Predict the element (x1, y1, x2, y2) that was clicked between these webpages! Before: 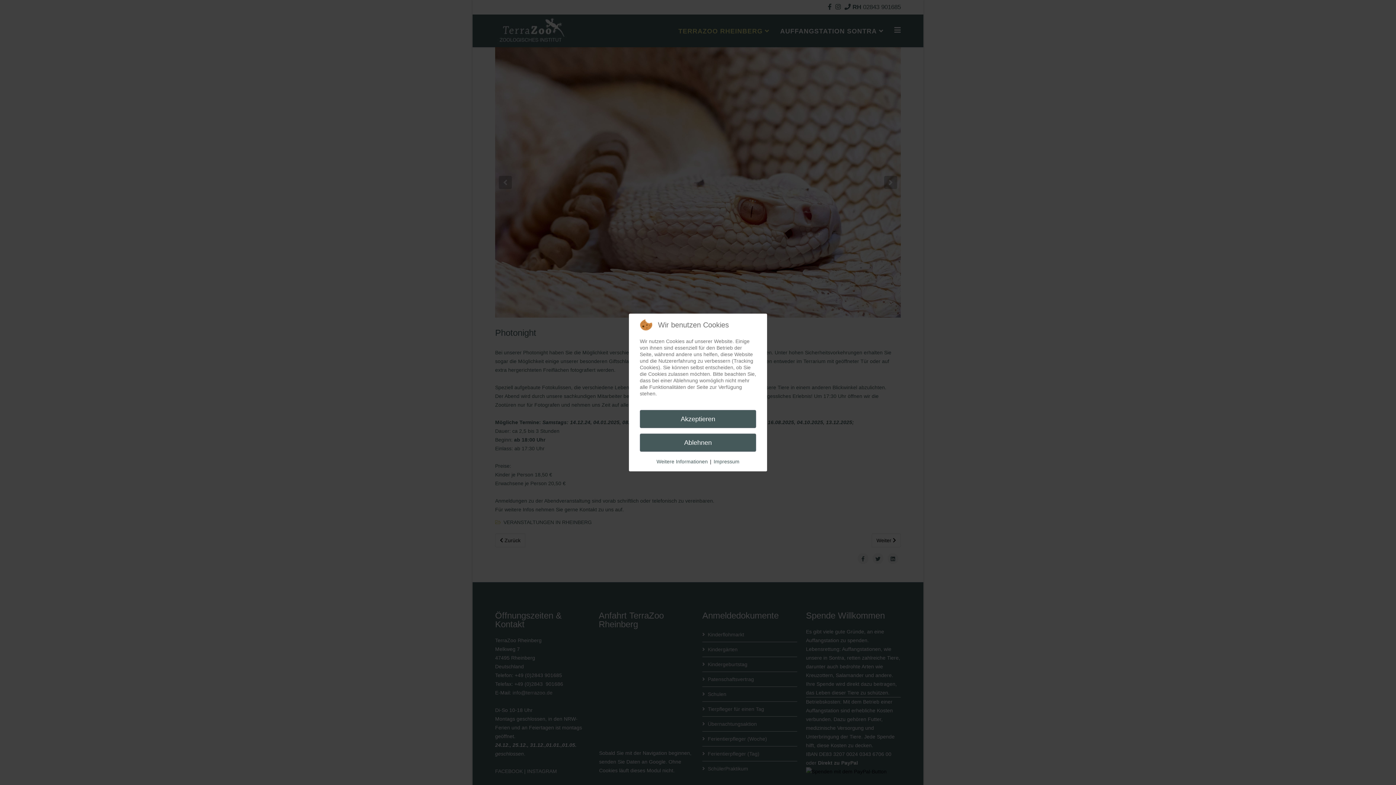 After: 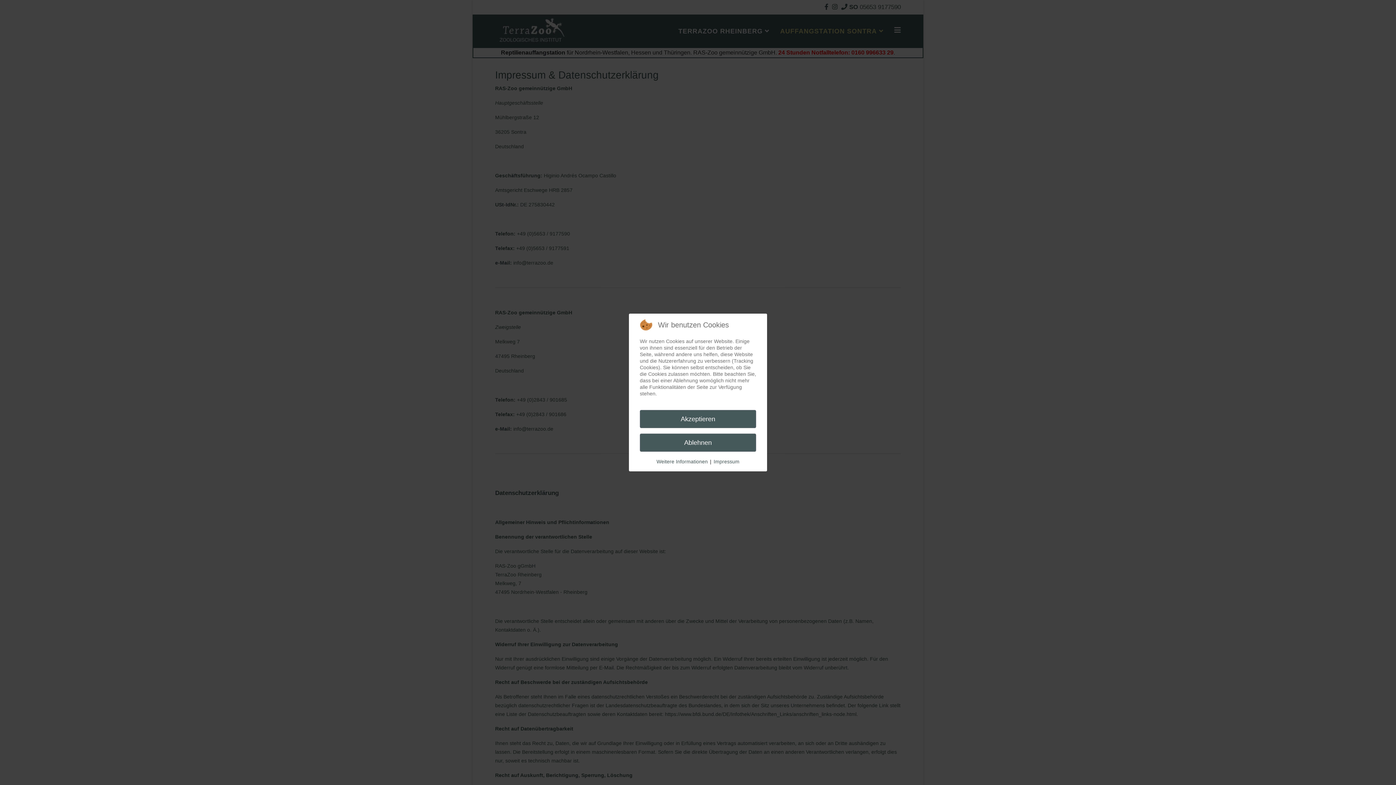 Action: label: Weitere Informationen bbox: (656, 458, 708, 465)